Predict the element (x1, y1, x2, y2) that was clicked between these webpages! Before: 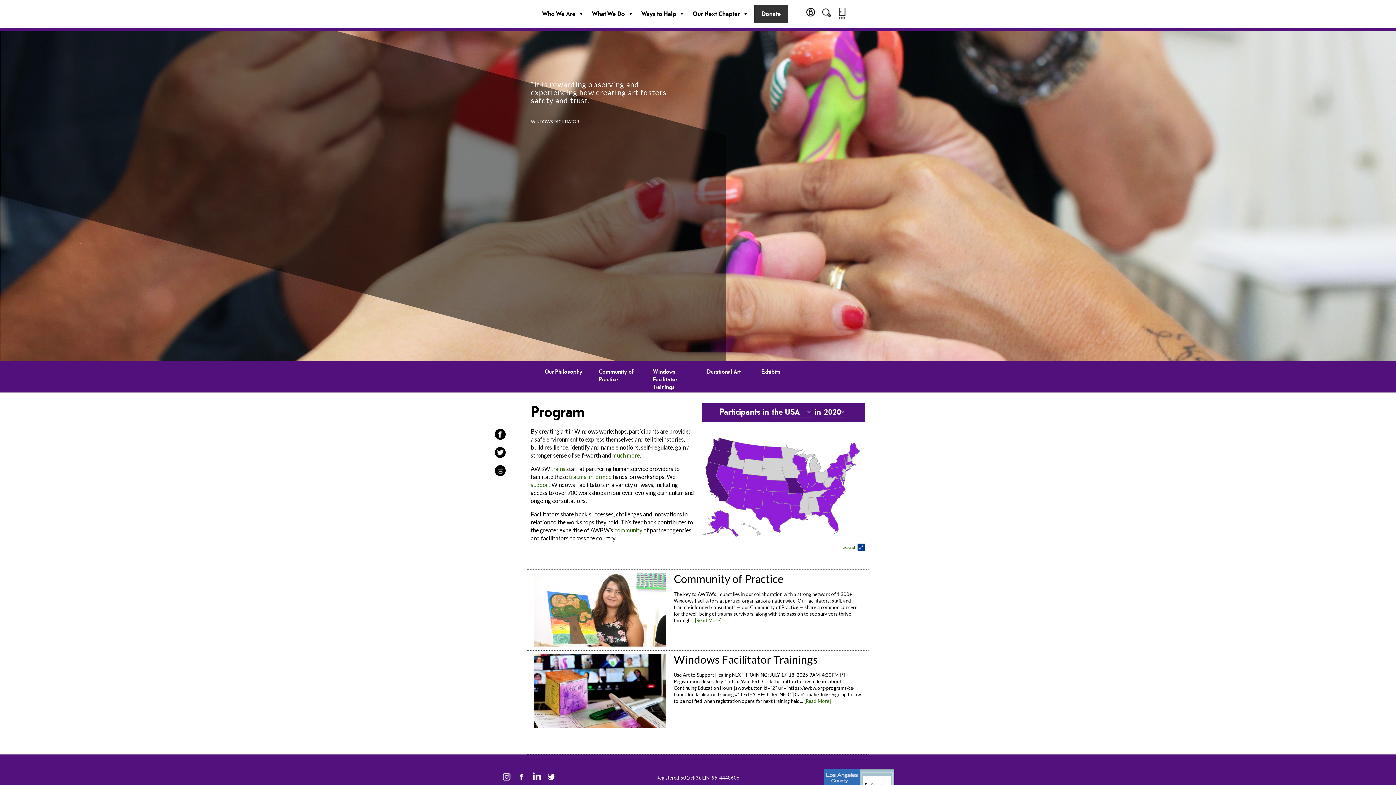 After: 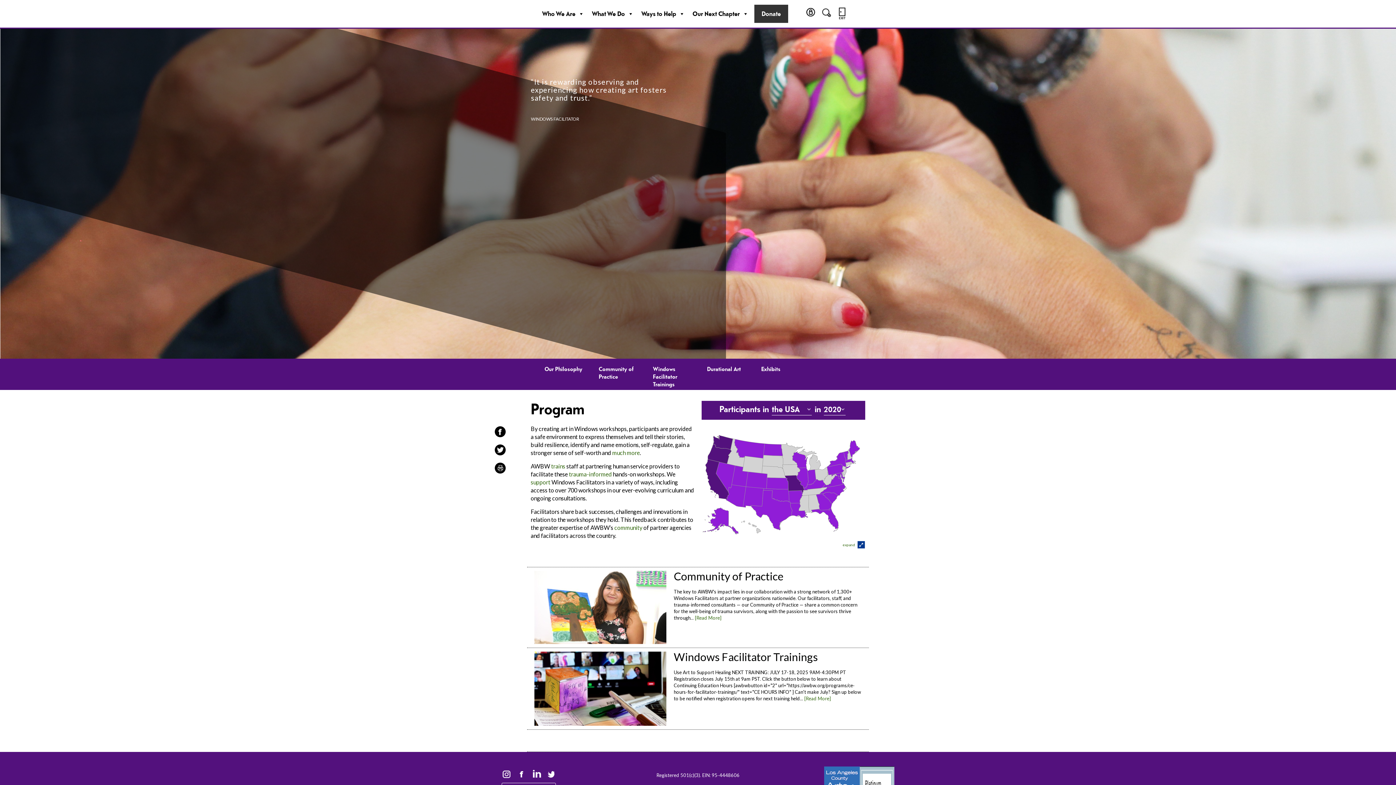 Action: bbox: (532, 769, 541, 788)